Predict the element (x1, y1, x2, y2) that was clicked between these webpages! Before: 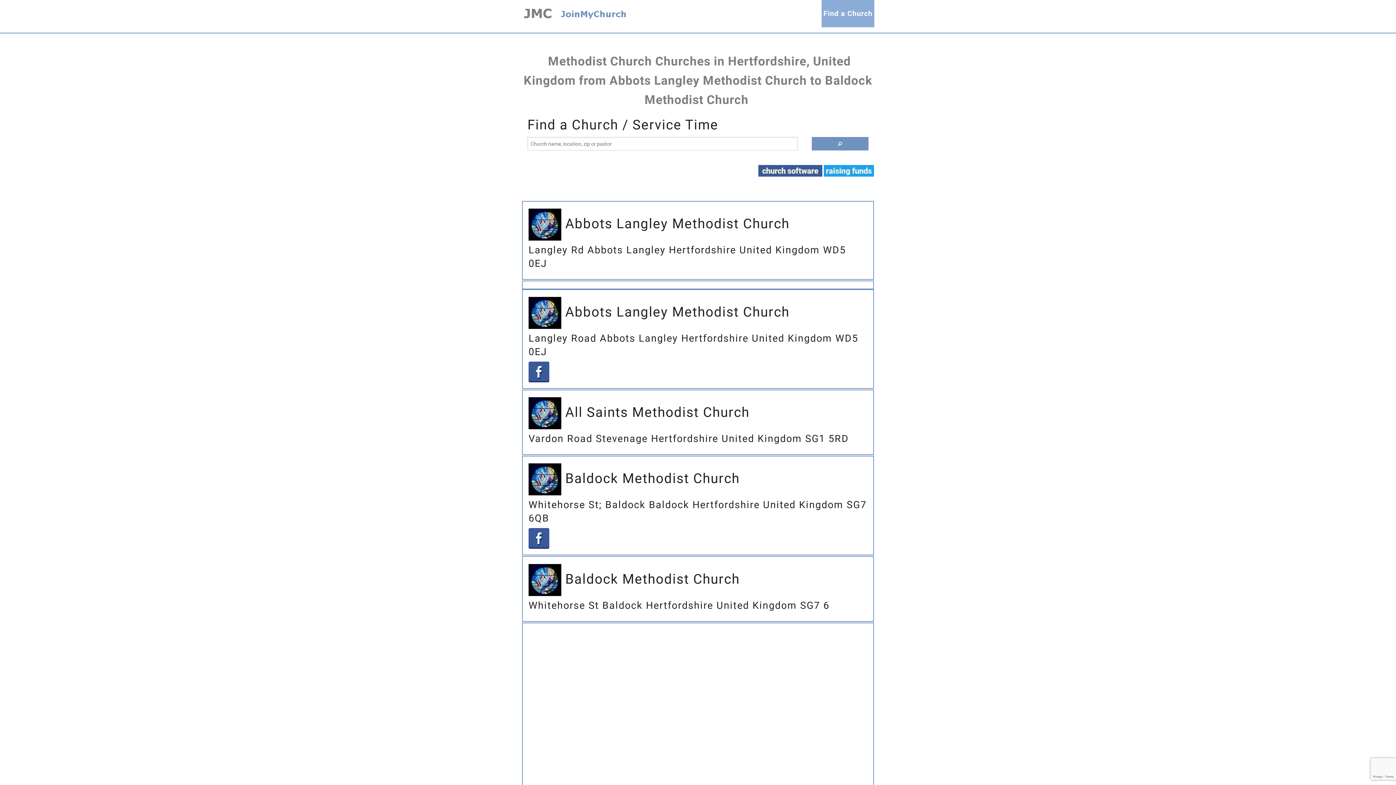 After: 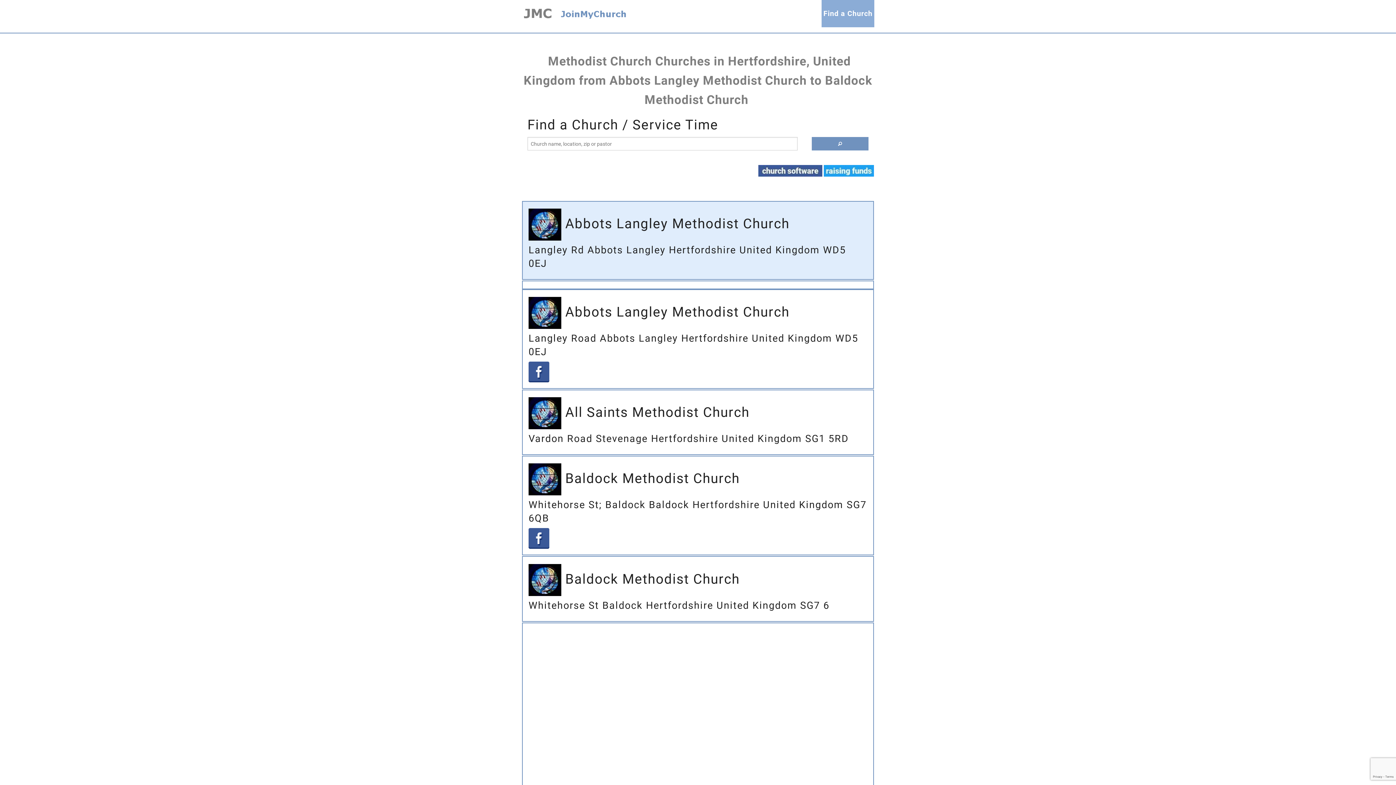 Action: bbox: (522, 200, 874, 279) label:  Abbots Langley Methodist Church
Langley Rd Abbots Langley Hertfordshire United Kingdom WD5 0EJ